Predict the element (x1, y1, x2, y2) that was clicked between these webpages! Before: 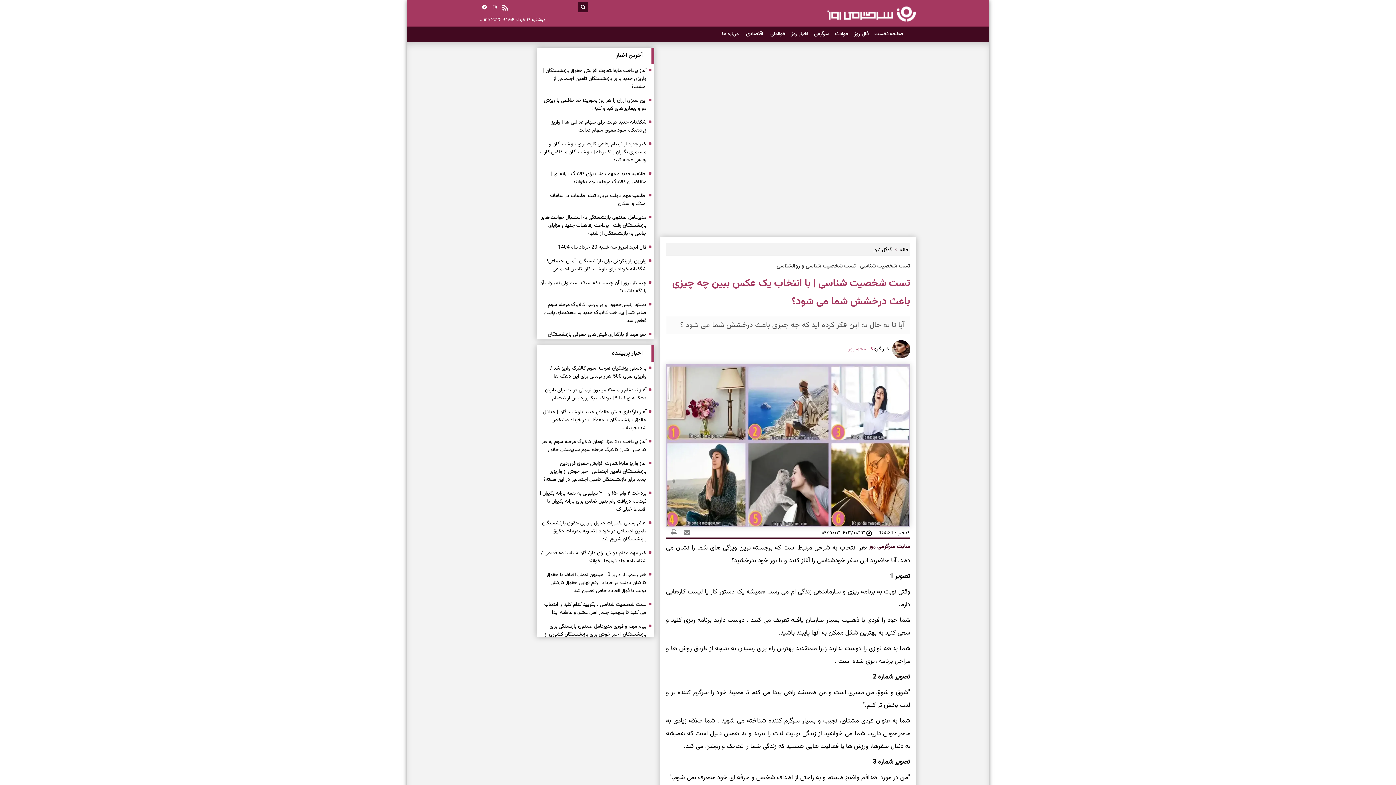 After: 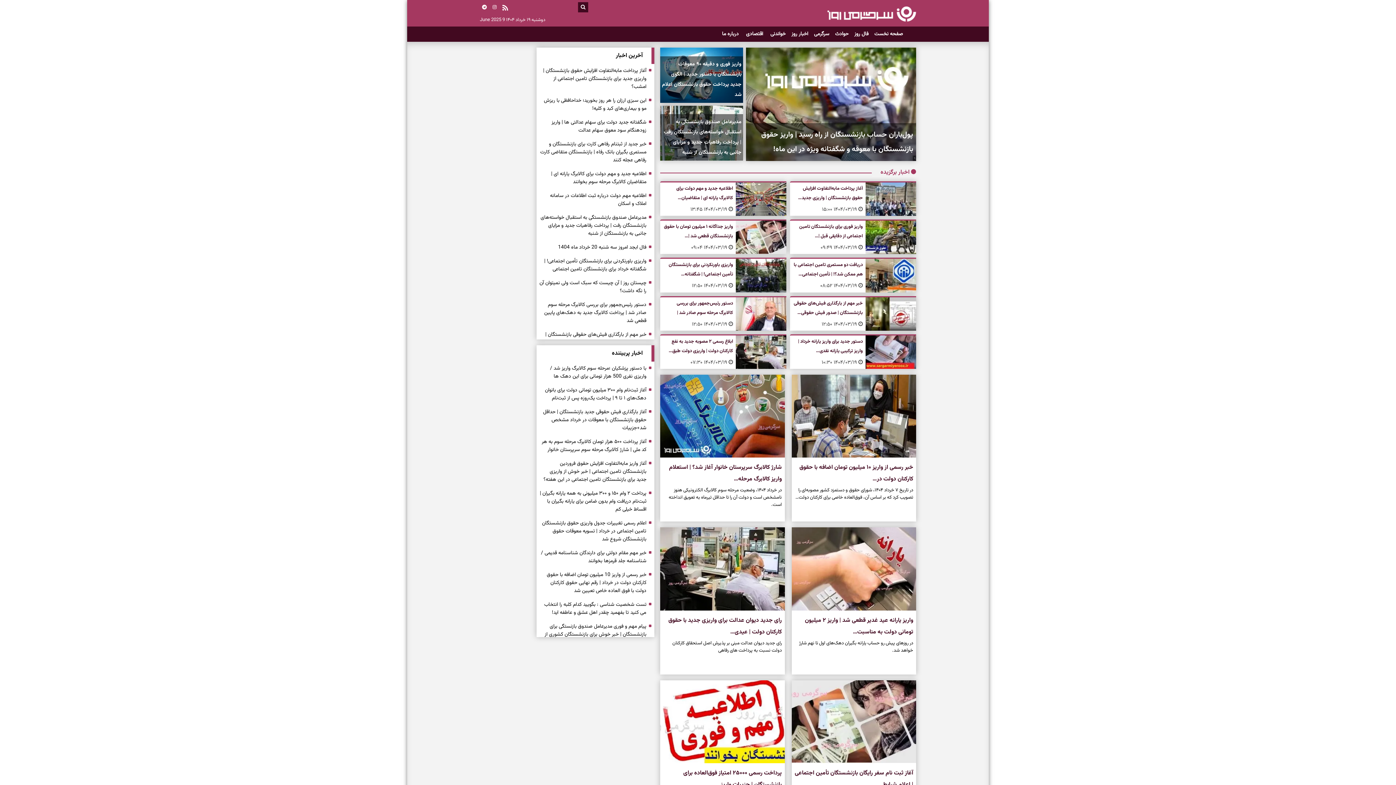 Action: label: سایت سرگرمی روز  bbox: (867, 542, 910, 551)